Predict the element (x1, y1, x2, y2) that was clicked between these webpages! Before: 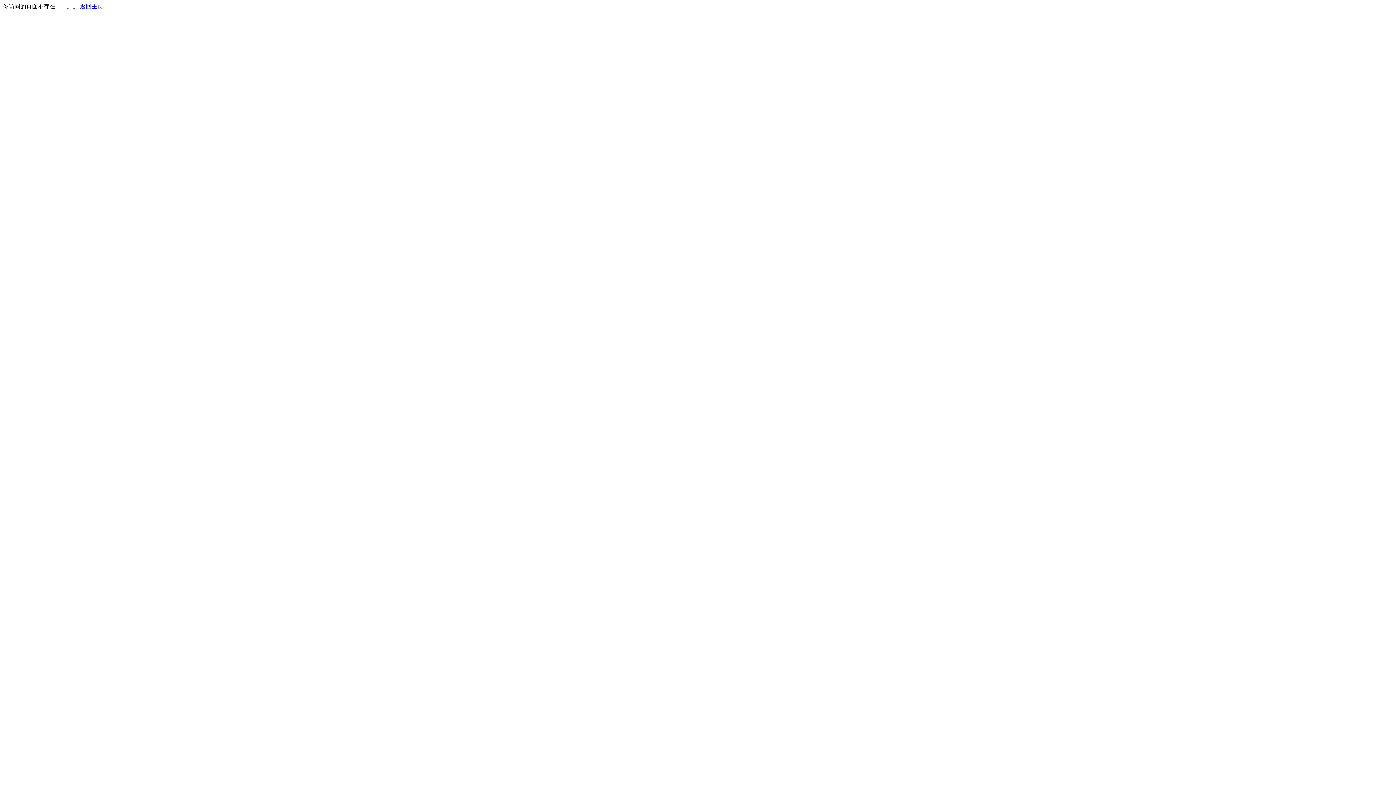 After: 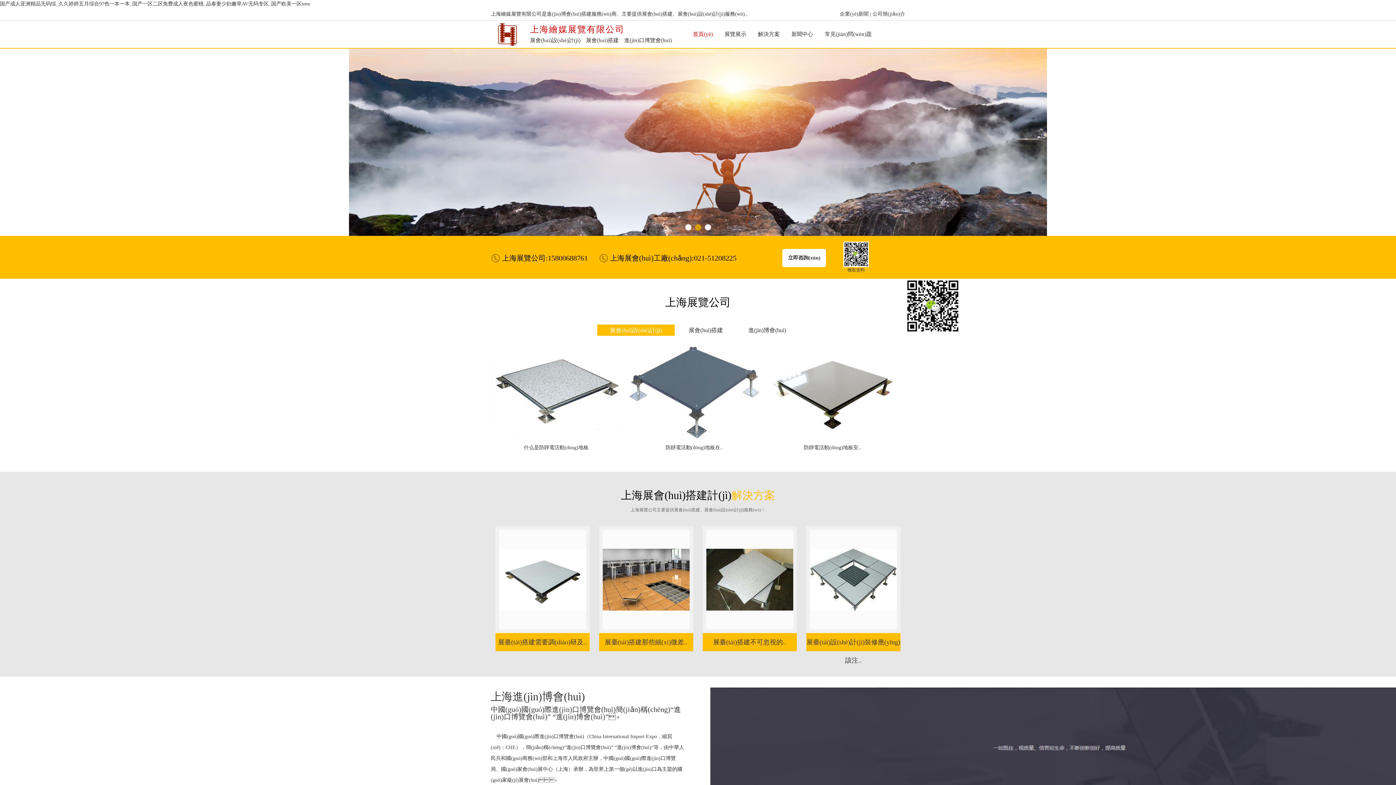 Action: label: 返回主页 bbox: (80, 3, 103, 9)